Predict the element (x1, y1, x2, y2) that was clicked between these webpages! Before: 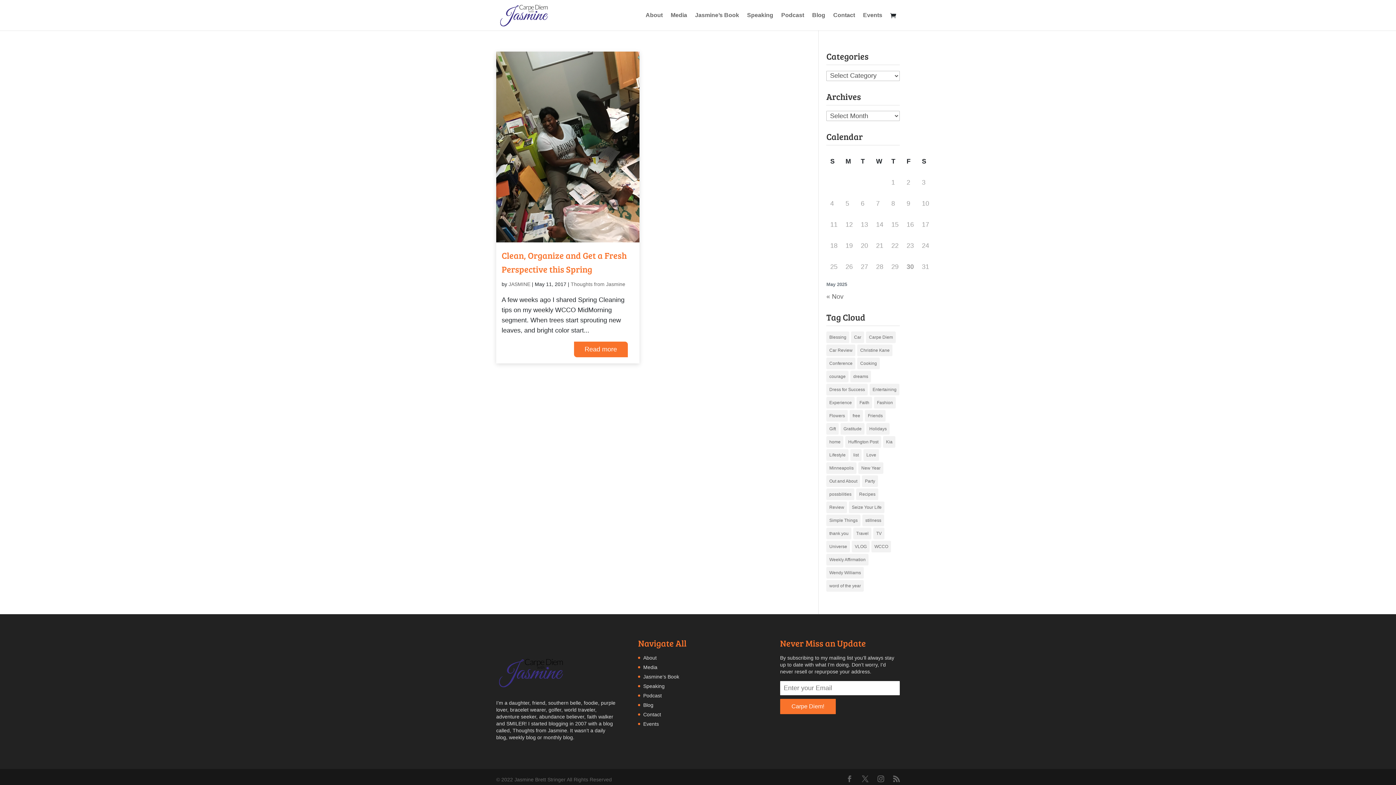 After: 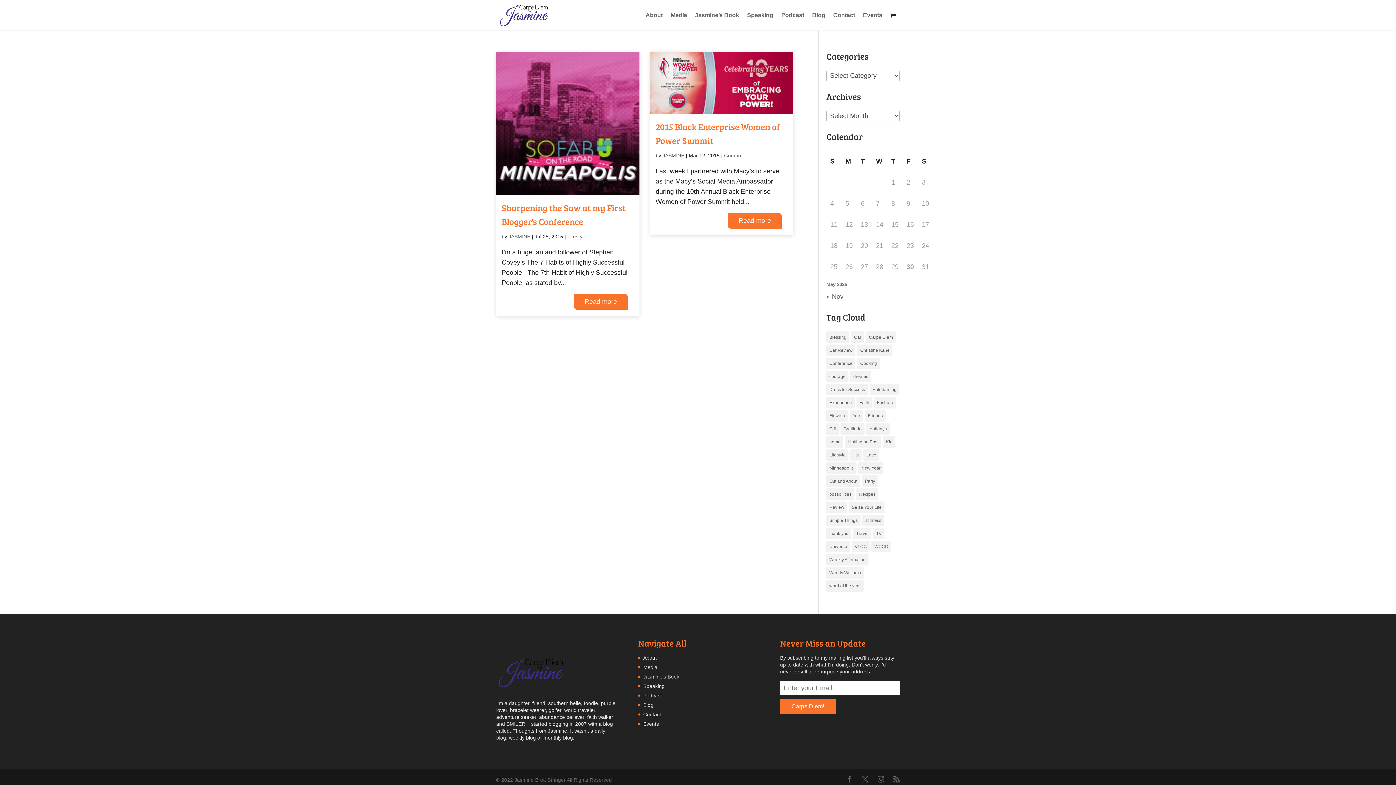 Action: bbox: (826, 357, 855, 369) label: Conference (2 items)